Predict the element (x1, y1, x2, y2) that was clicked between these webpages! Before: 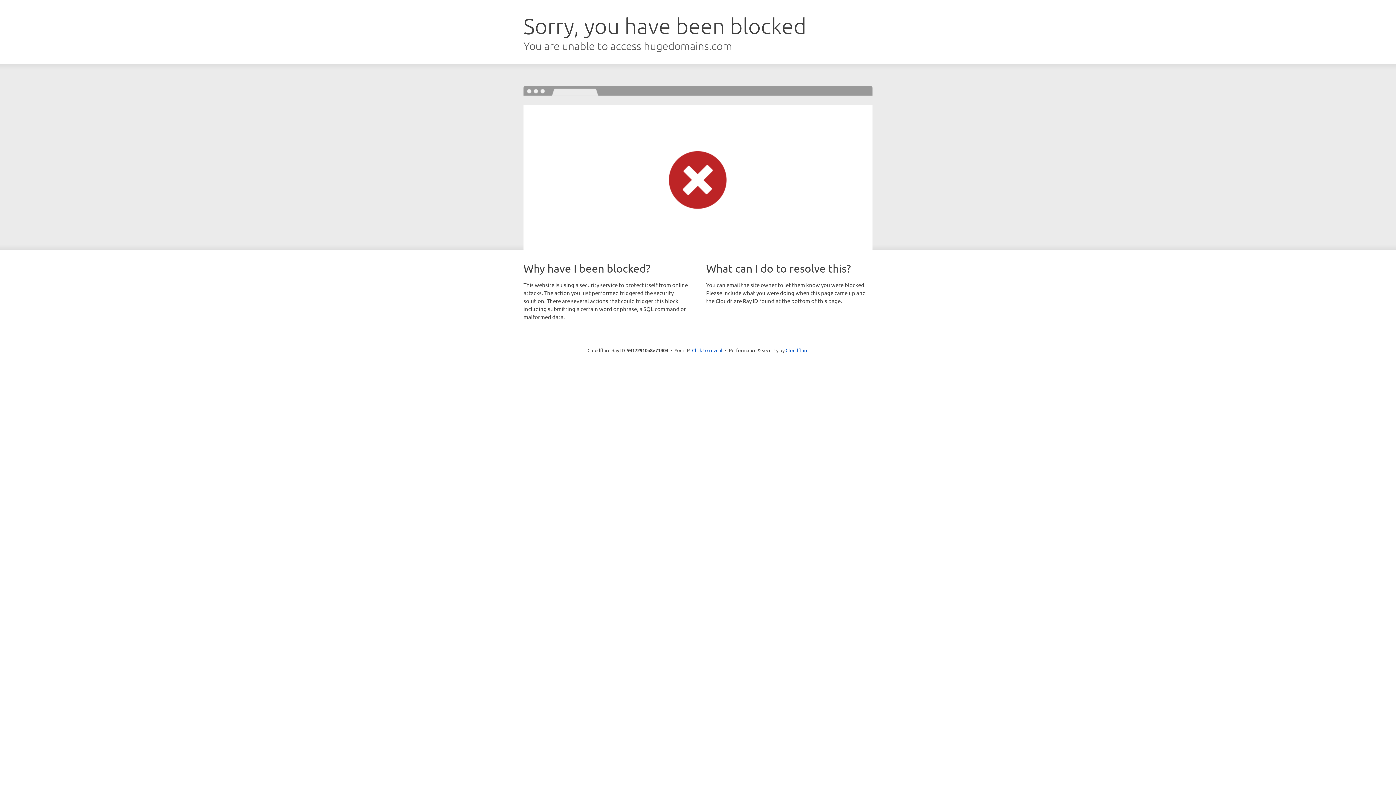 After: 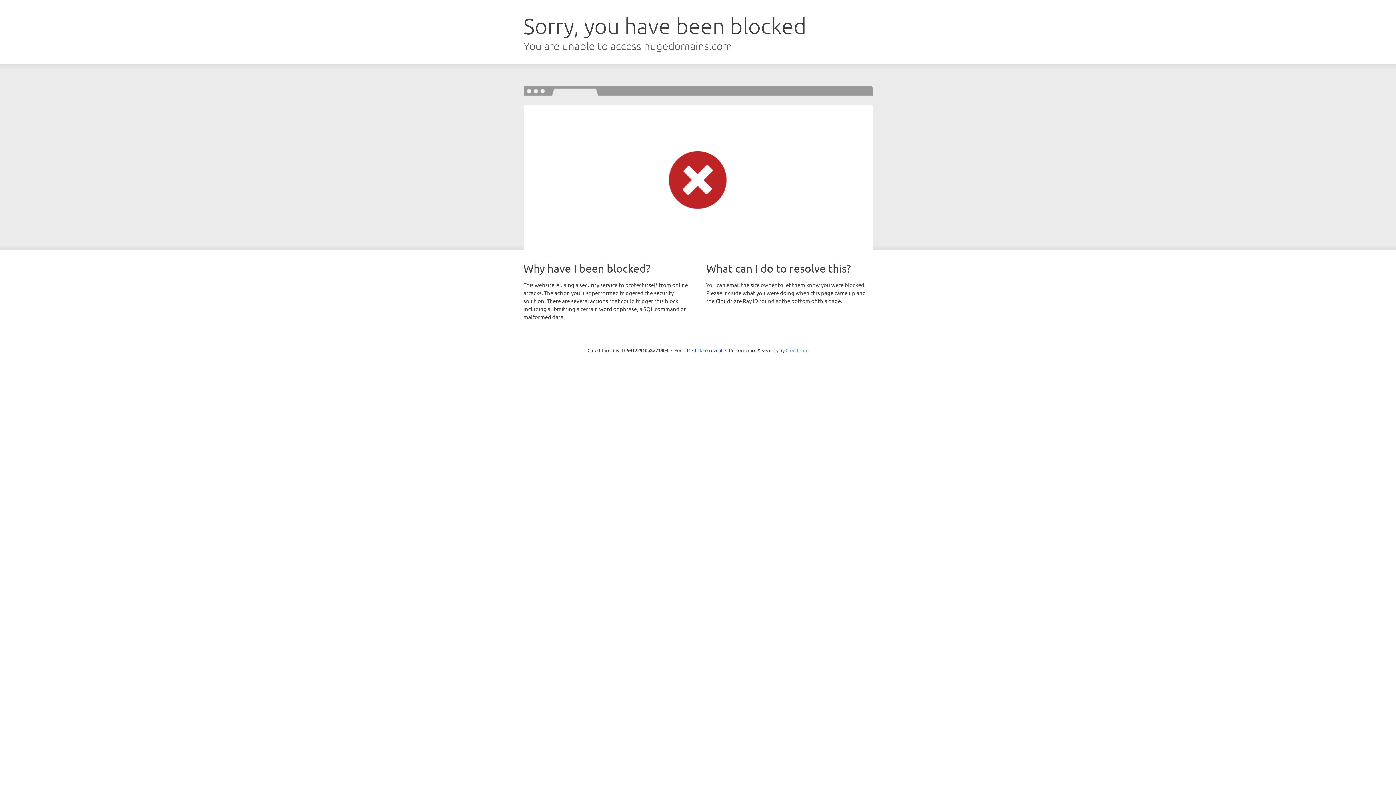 Action: bbox: (785, 347, 808, 353) label: Cloudflare